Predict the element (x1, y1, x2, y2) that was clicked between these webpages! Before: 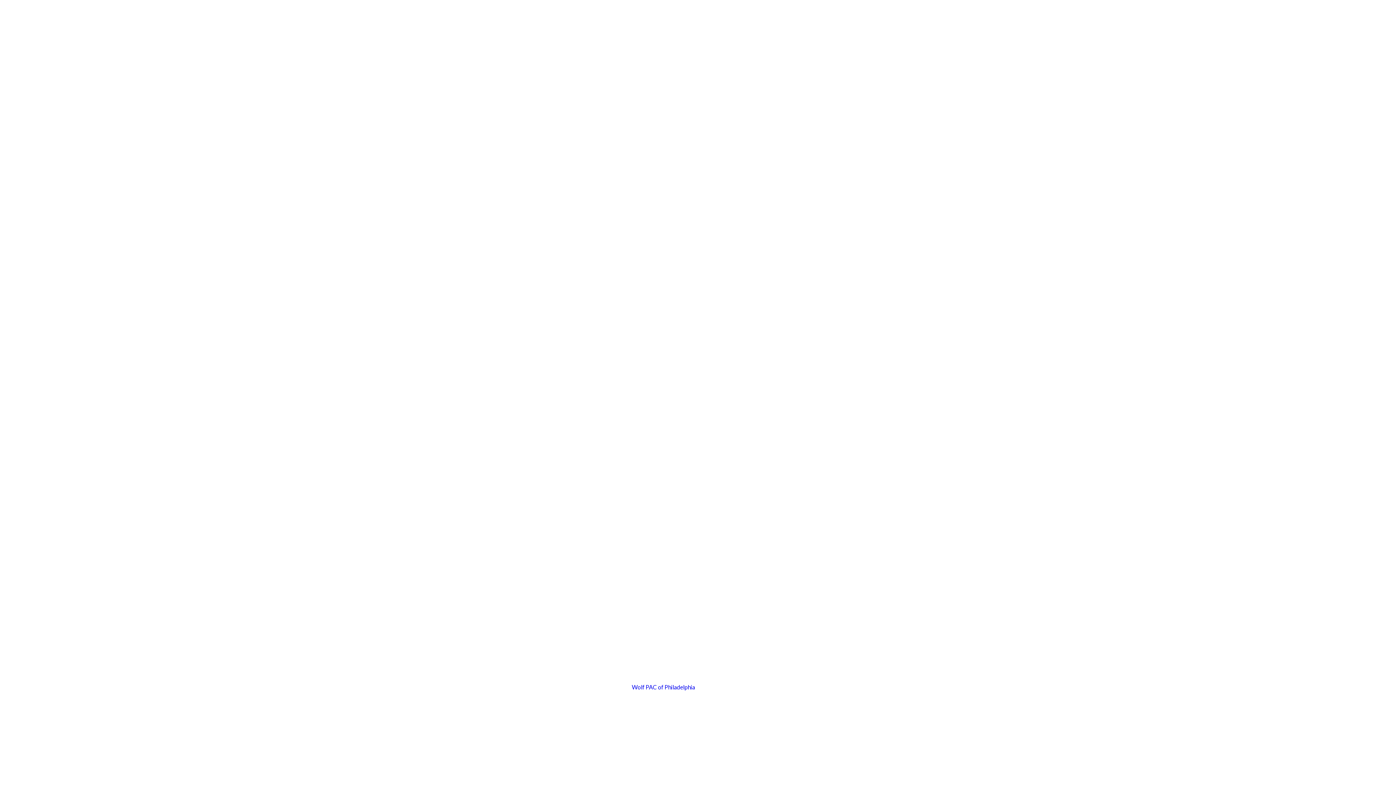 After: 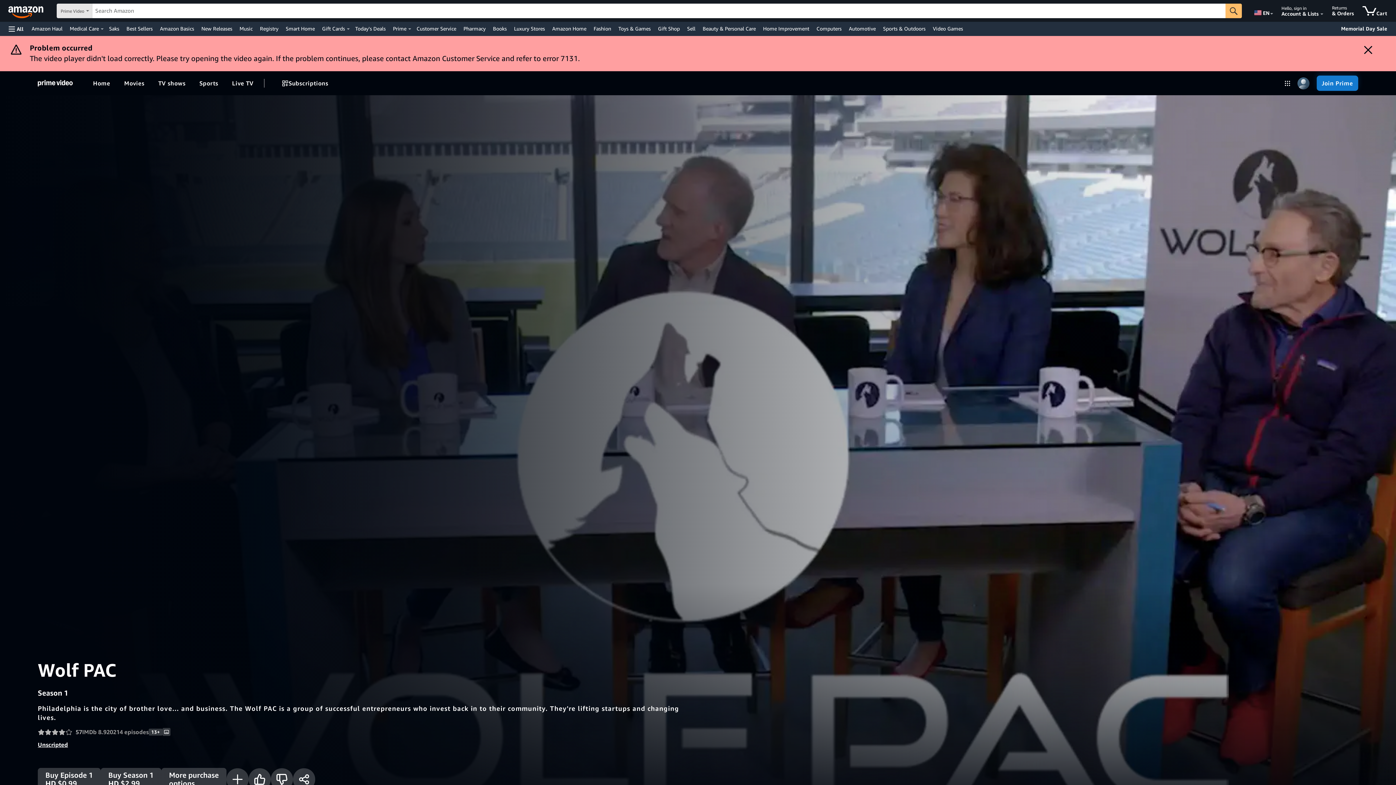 Action: label: Wolf PAC of Philadelphia bbox: (632, 684, 694, 690)